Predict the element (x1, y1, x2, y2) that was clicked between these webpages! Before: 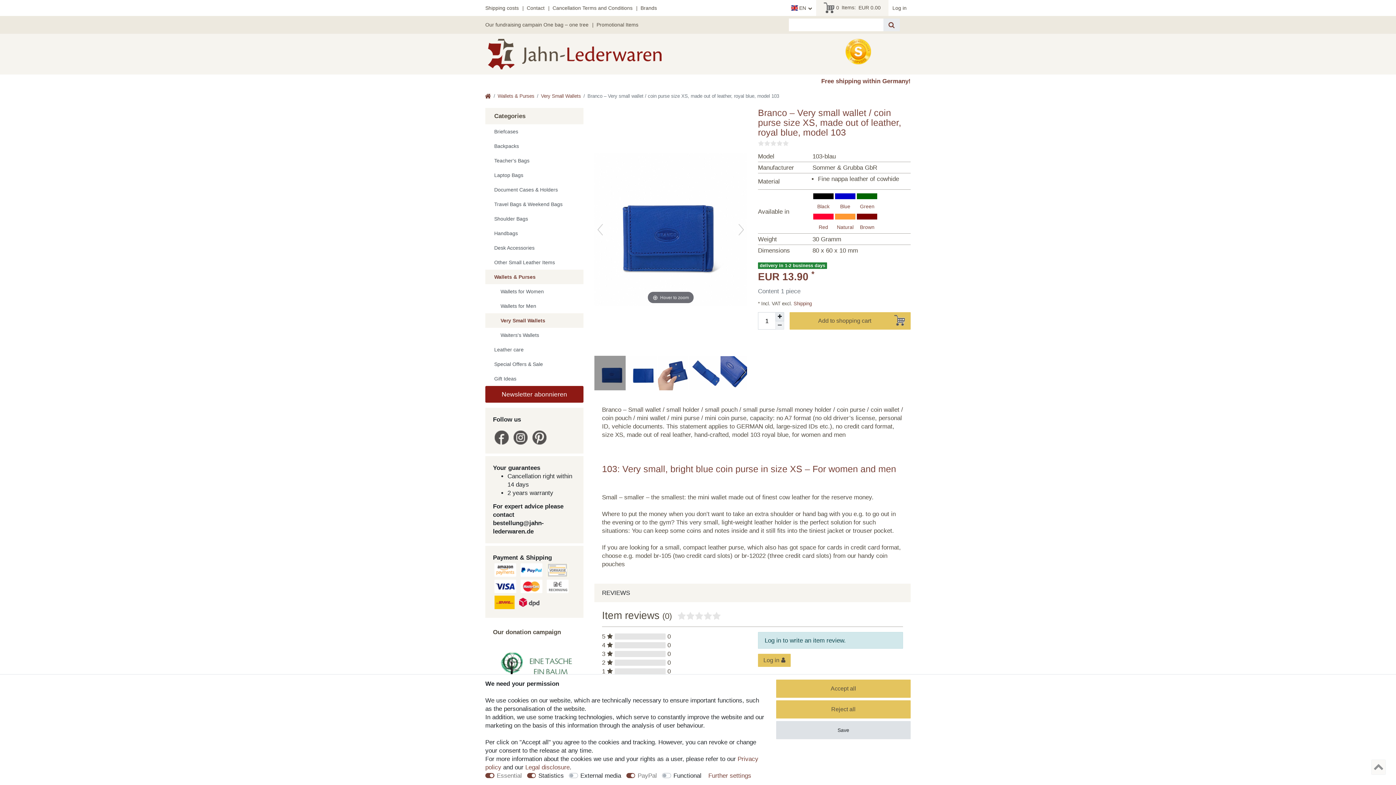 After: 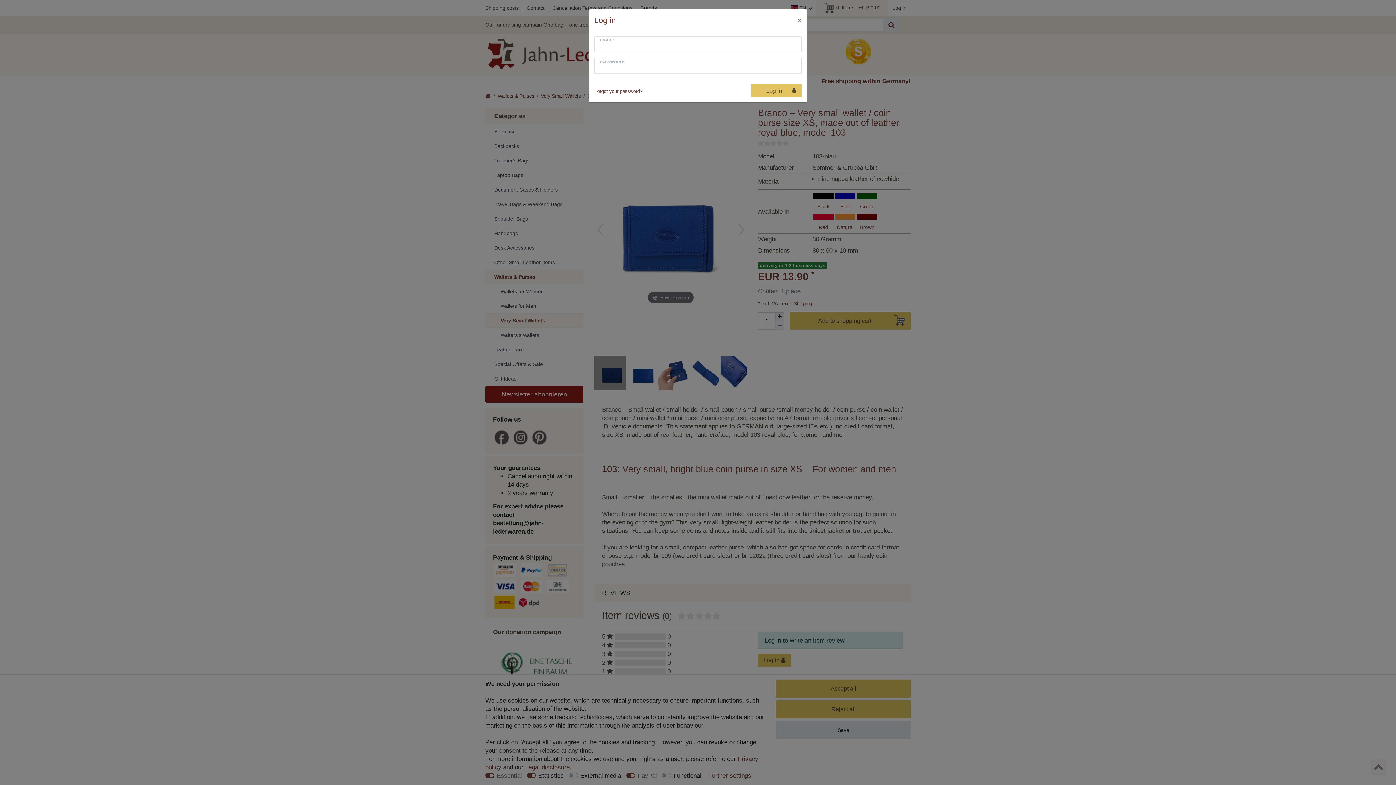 Action: label: Log in bbox: (758, 654, 790, 667)